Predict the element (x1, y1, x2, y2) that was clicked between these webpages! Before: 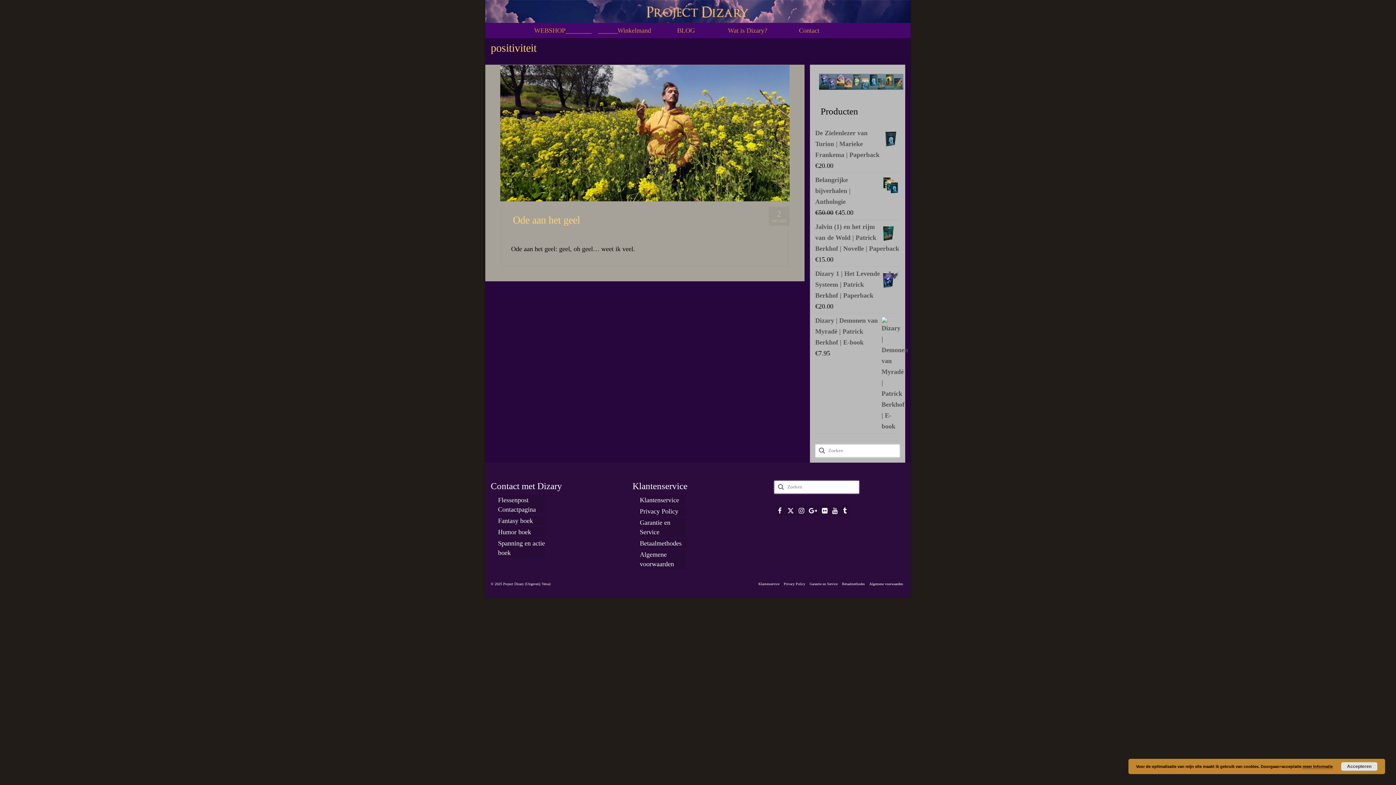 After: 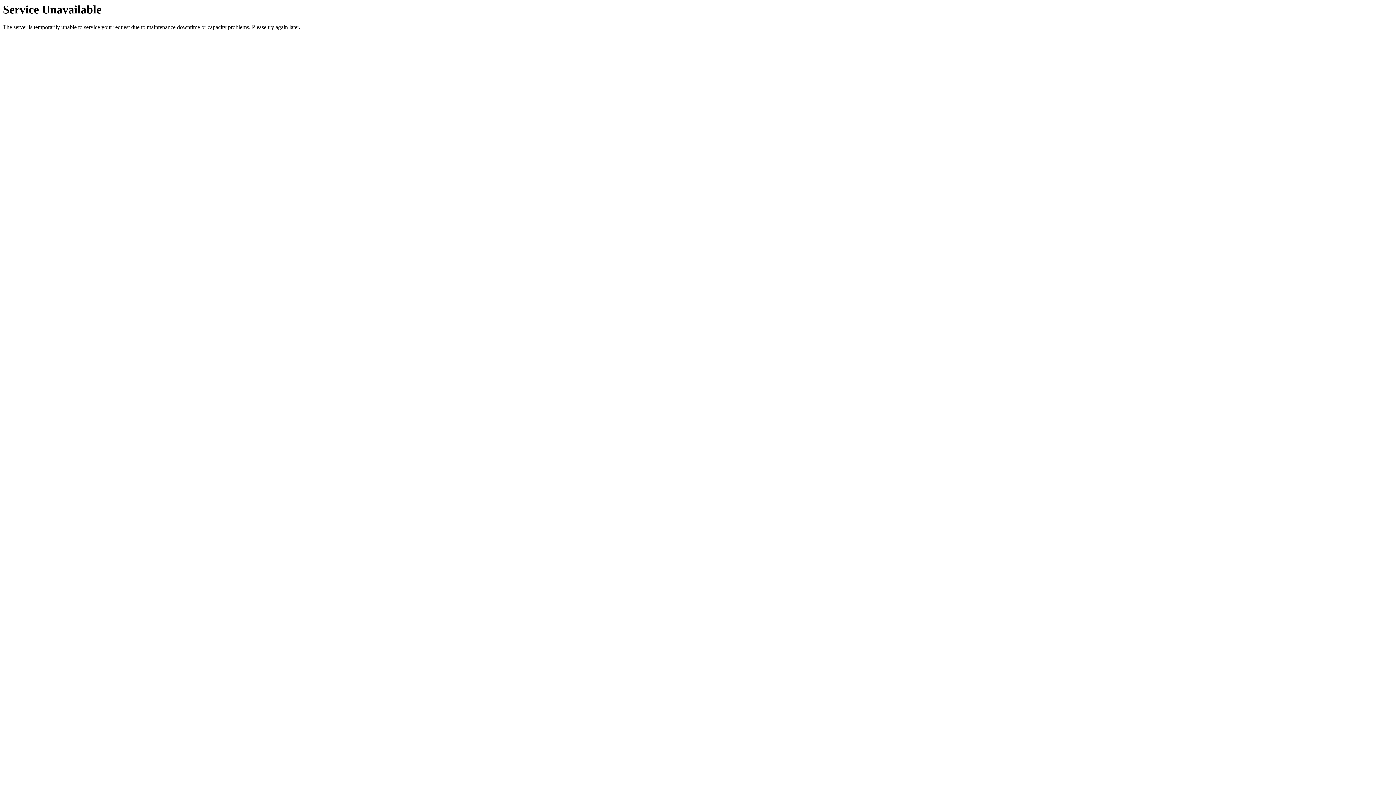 Action: label: Klantenservice bbox: (639, 495, 687, 505)